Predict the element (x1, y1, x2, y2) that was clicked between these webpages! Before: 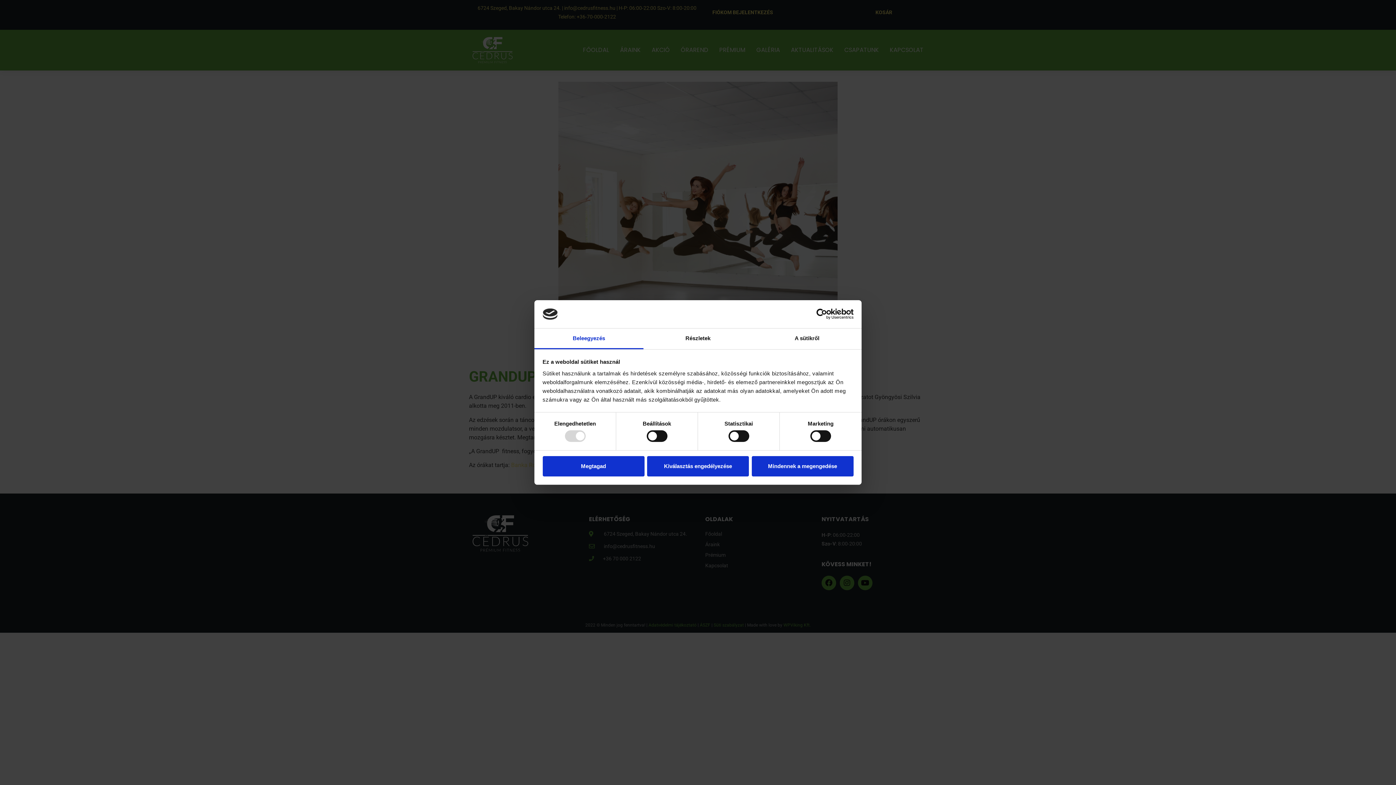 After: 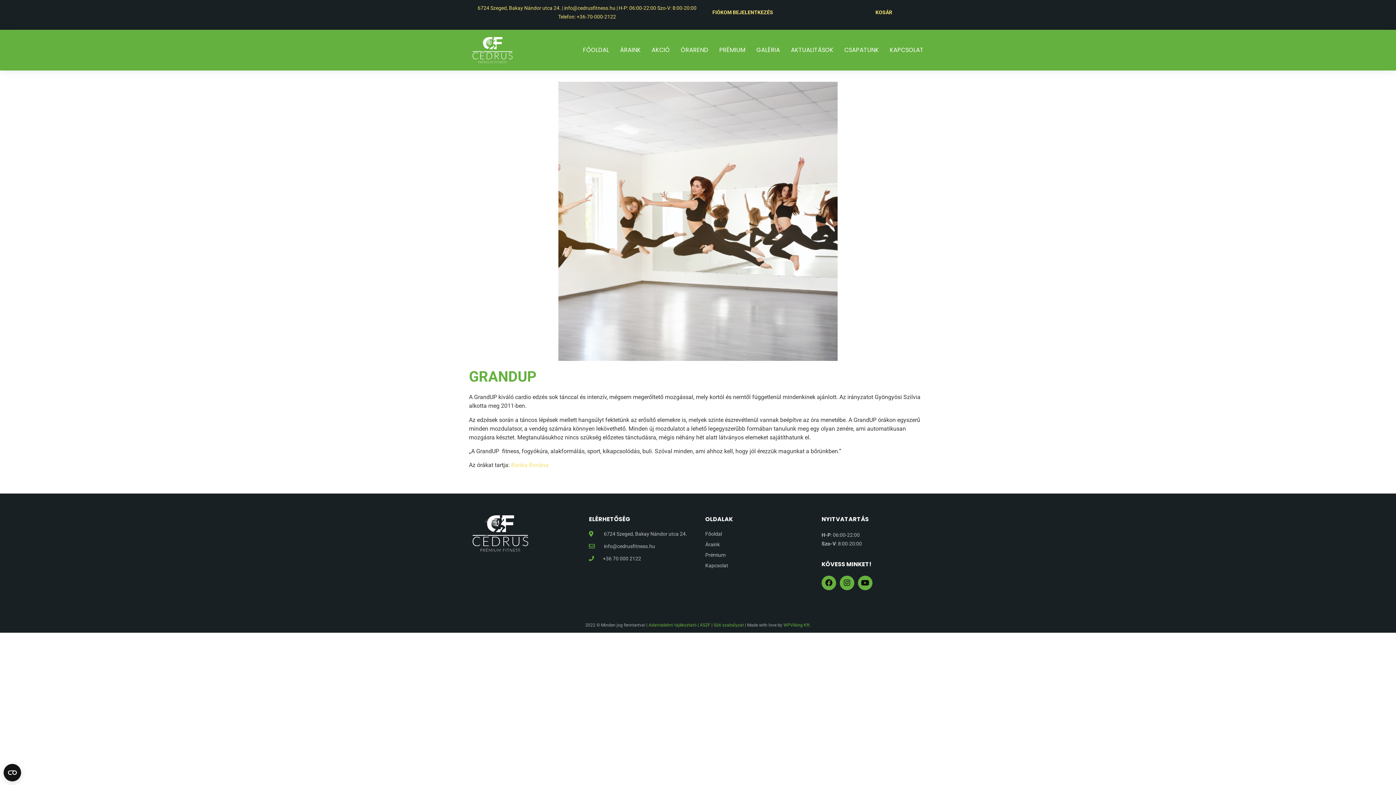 Action: label: Megtagad bbox: (542, 456, 644, 476)